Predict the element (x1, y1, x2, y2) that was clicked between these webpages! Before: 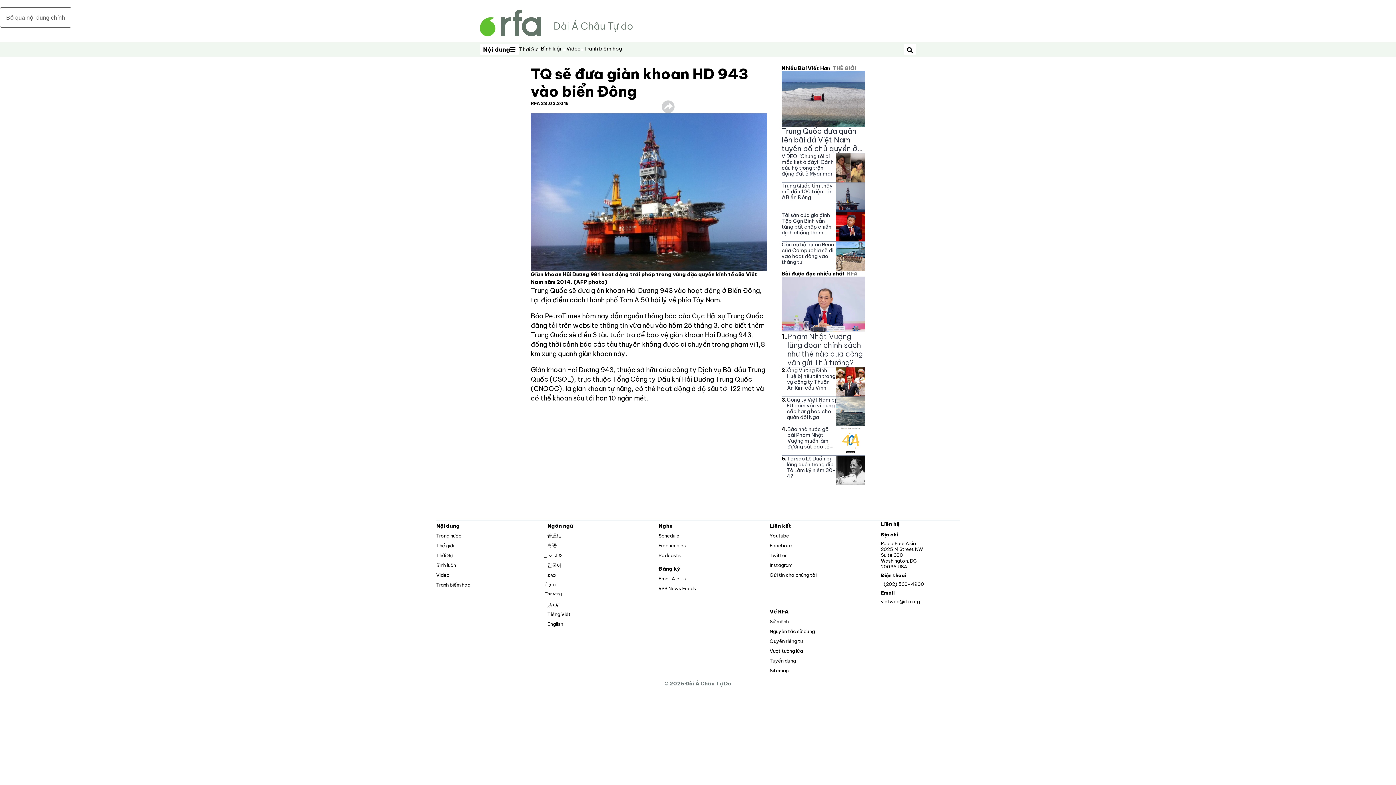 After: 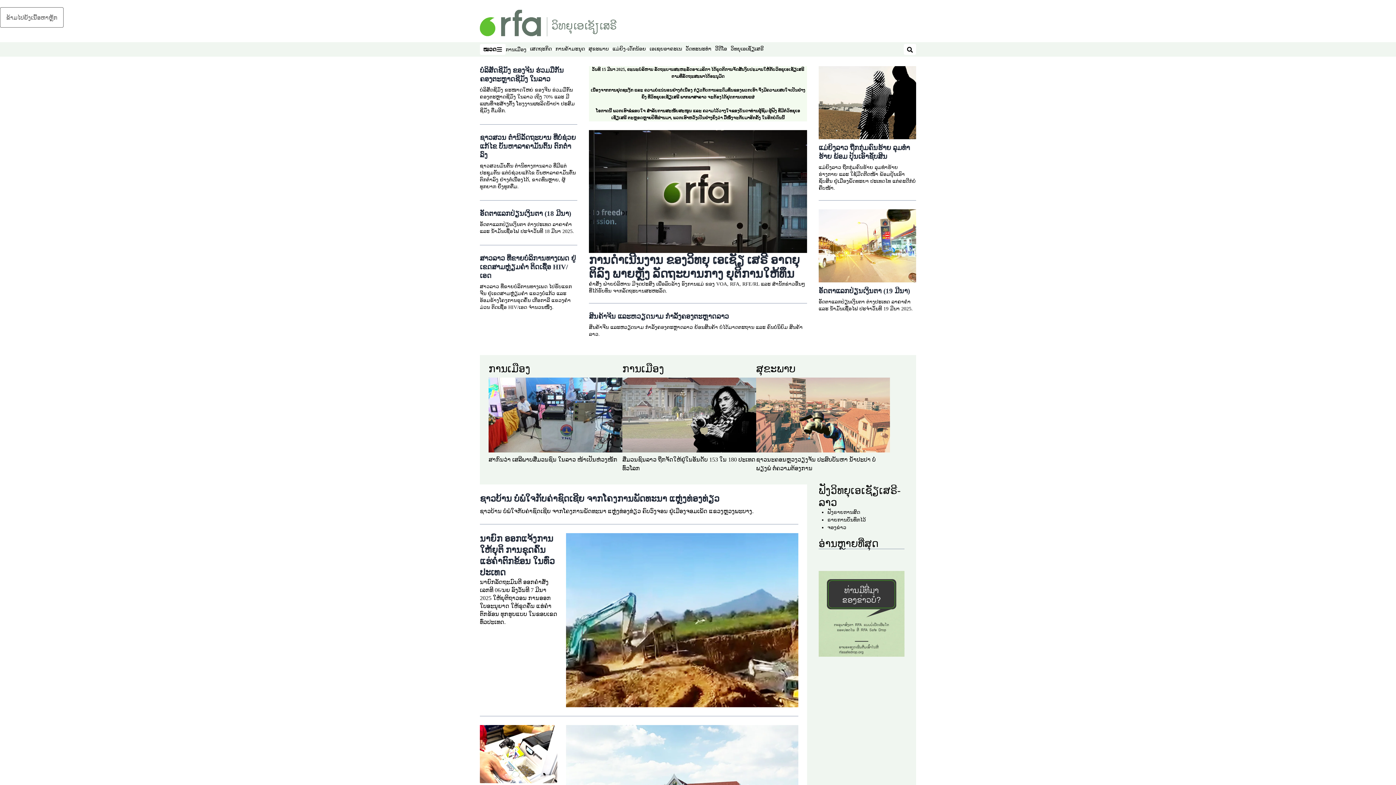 Action: bbox: (547, 572, 555, 578) label: ລາວ